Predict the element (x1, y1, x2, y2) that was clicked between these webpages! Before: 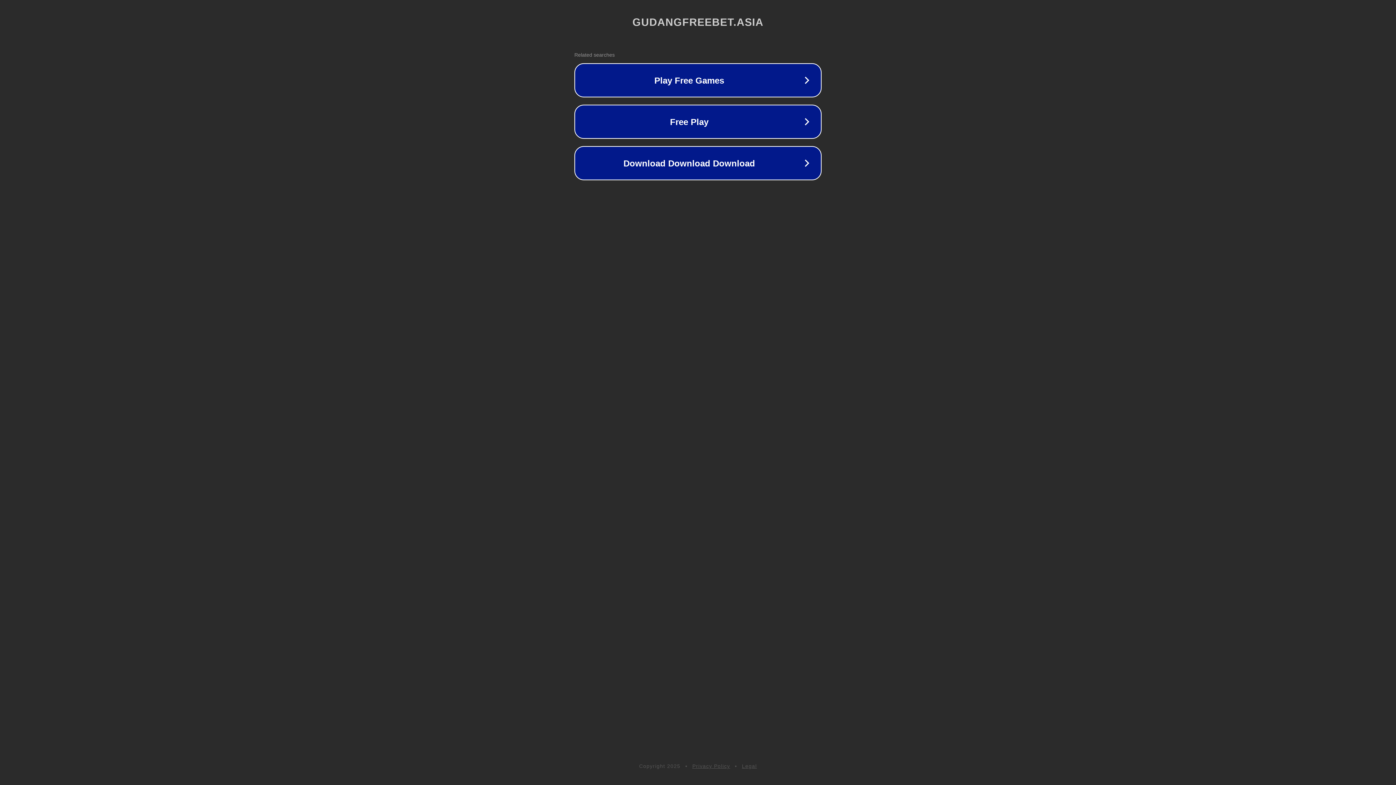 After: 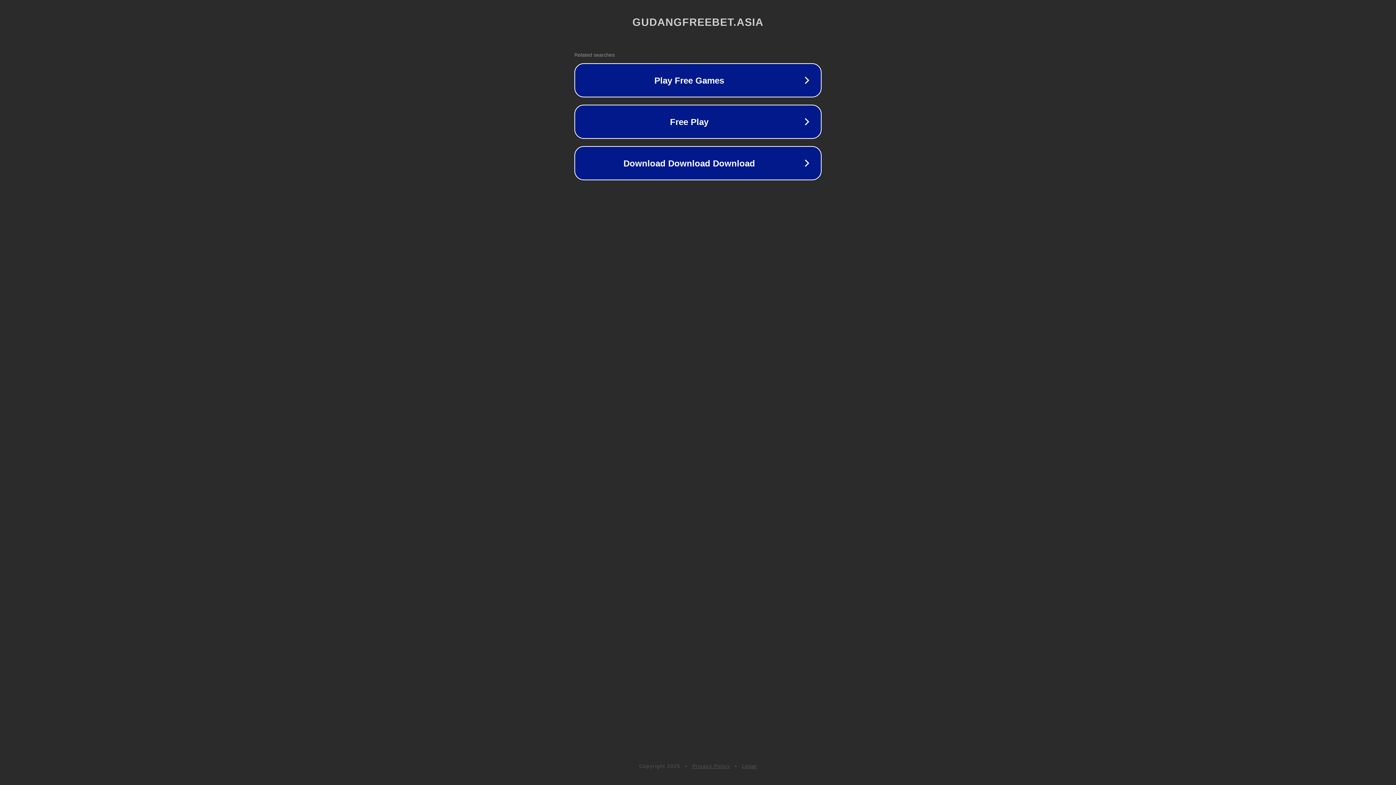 Action: bbox: (692, 763, 730, 769) label: Privacy Policy